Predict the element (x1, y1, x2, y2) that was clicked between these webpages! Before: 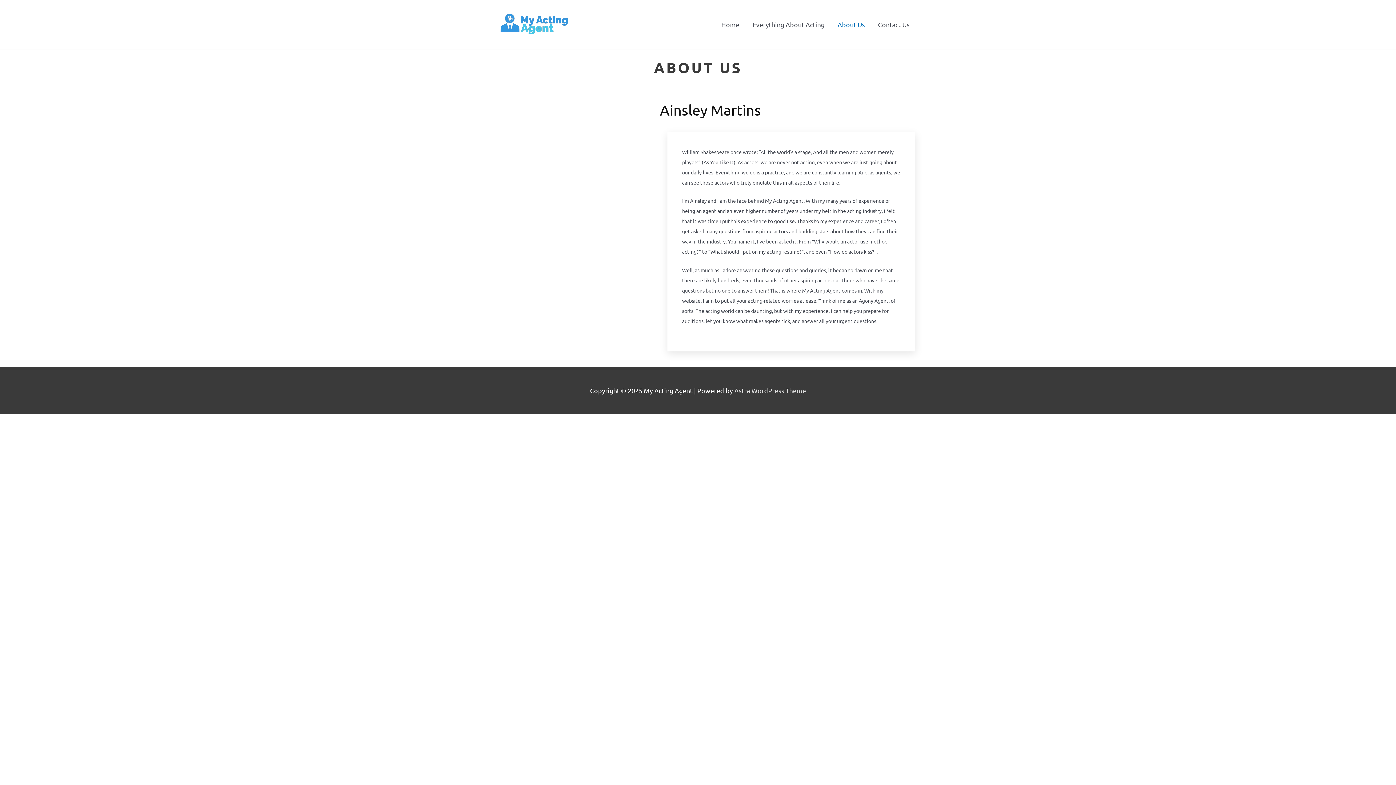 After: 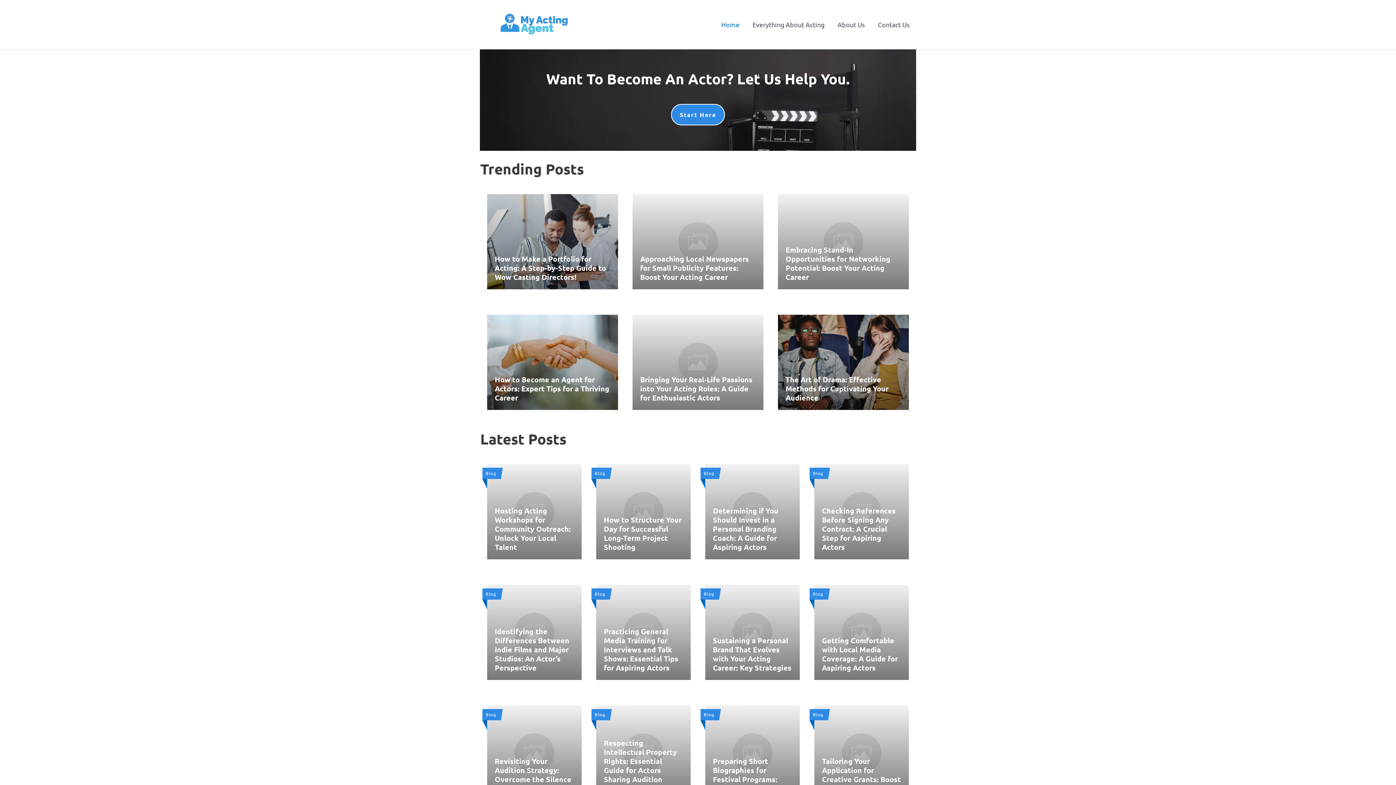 Action: bbox: (480, 19, 588, 27)